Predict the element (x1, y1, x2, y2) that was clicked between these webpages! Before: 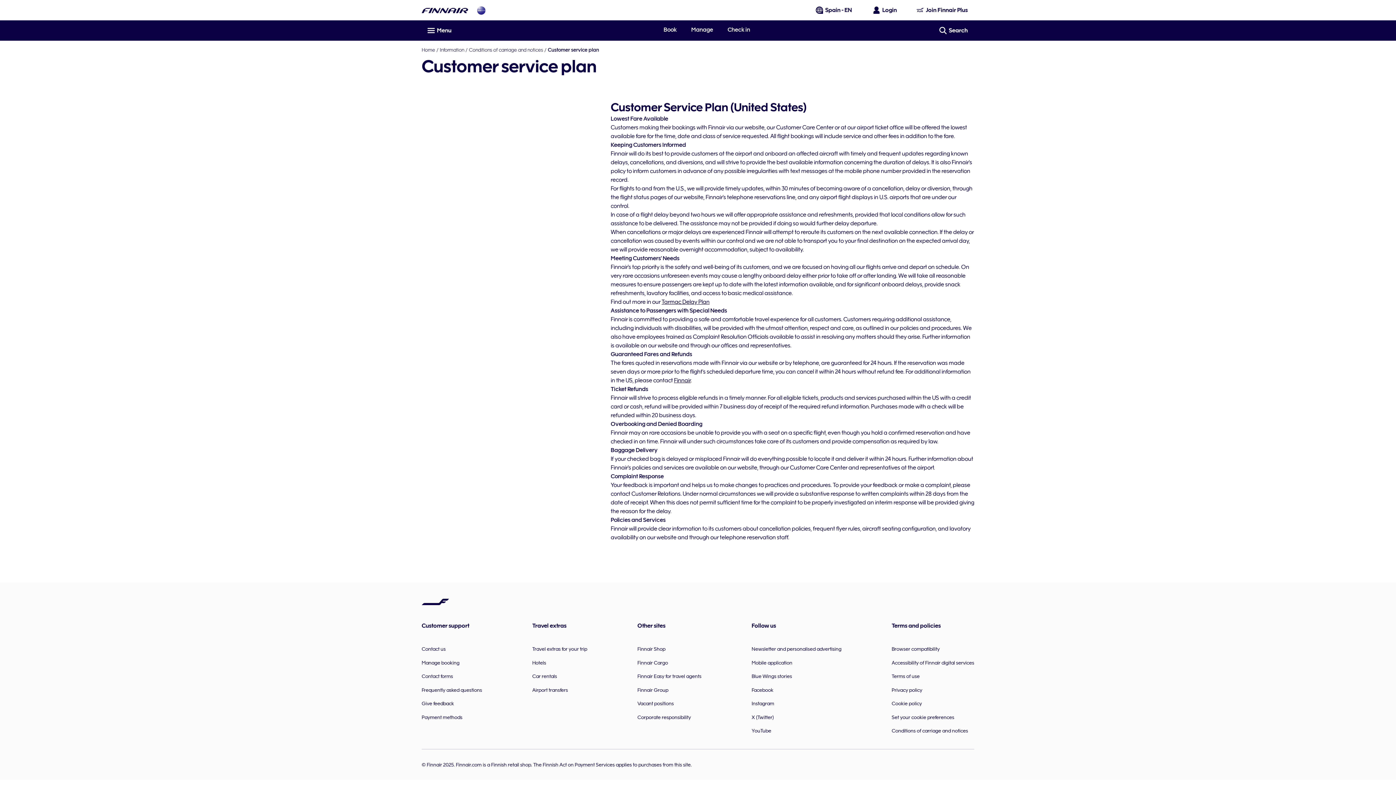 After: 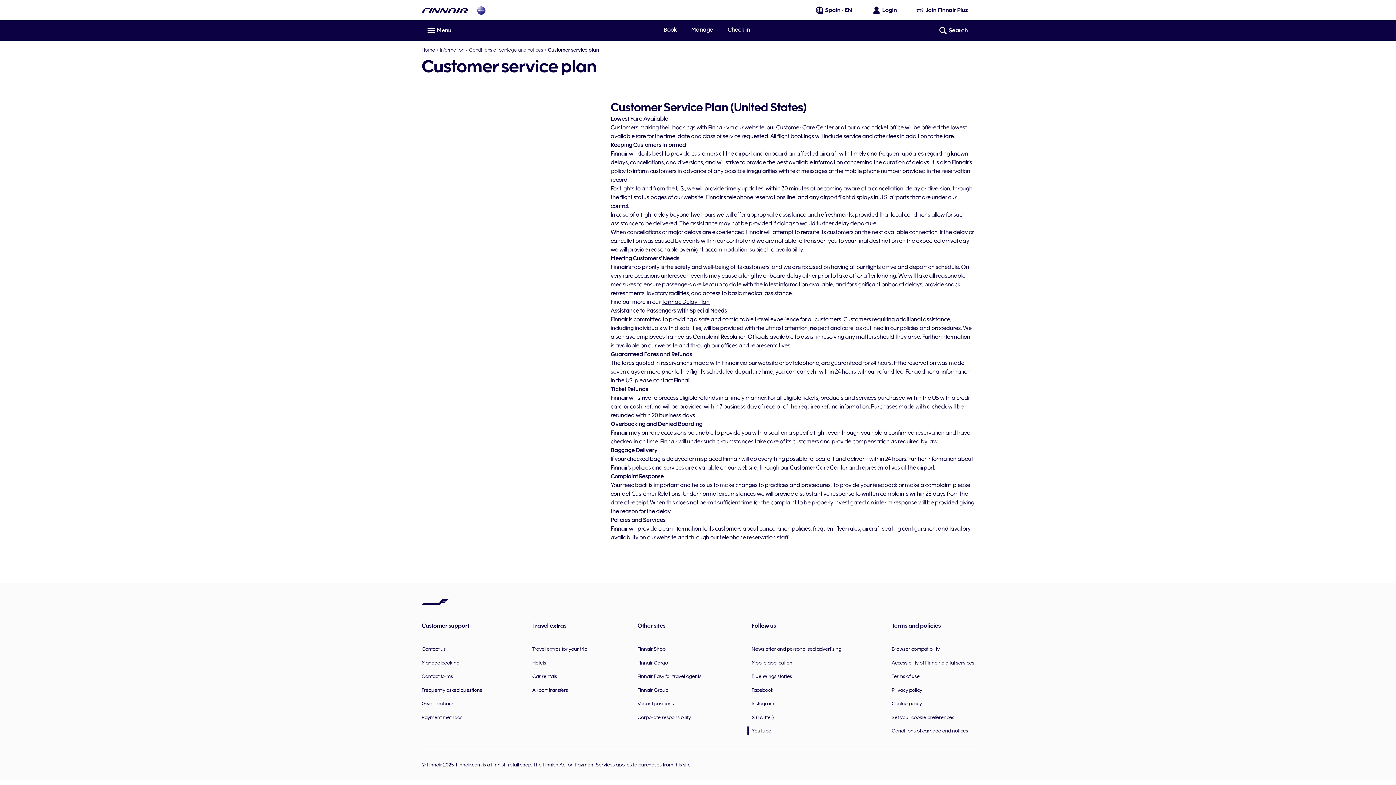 Action: bbox: (751, 724, 771, 737) label: YouTube